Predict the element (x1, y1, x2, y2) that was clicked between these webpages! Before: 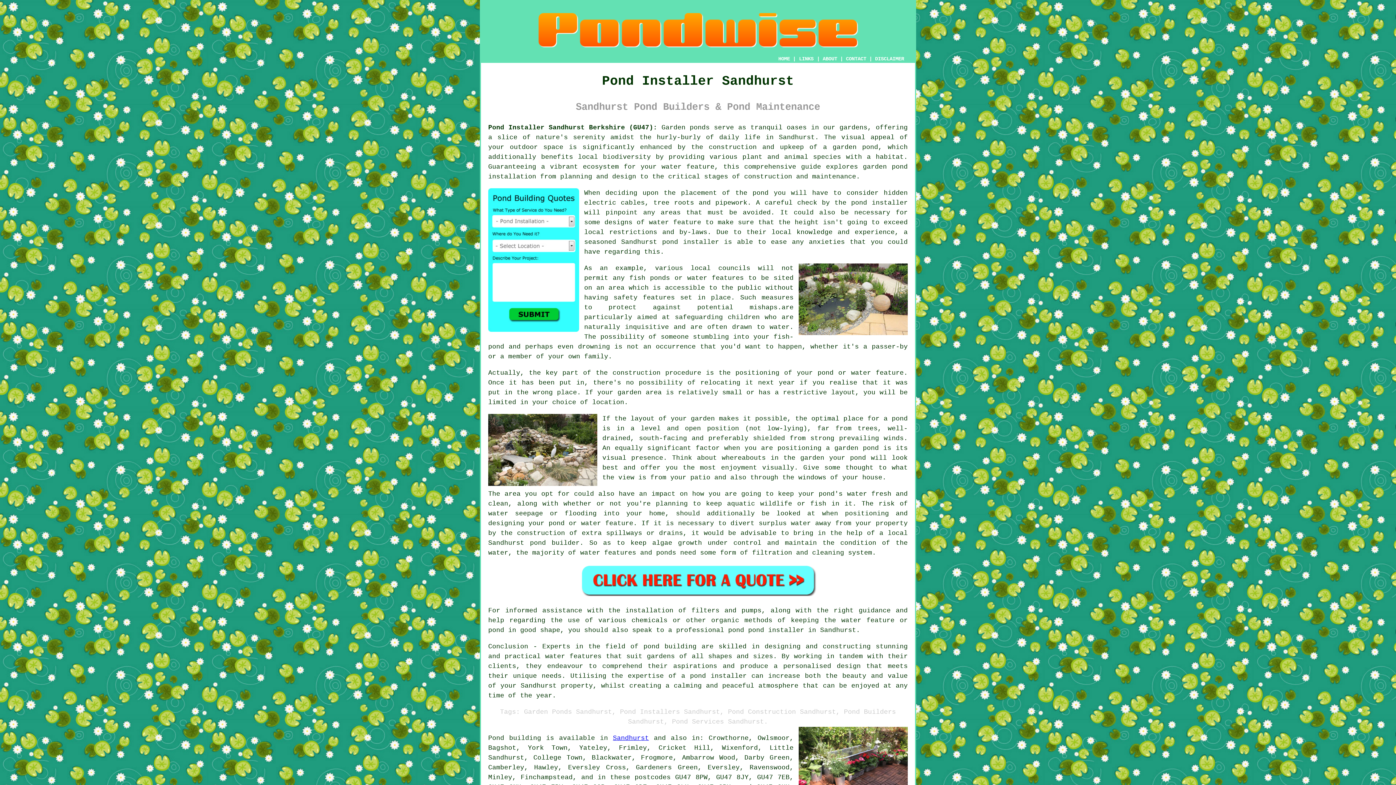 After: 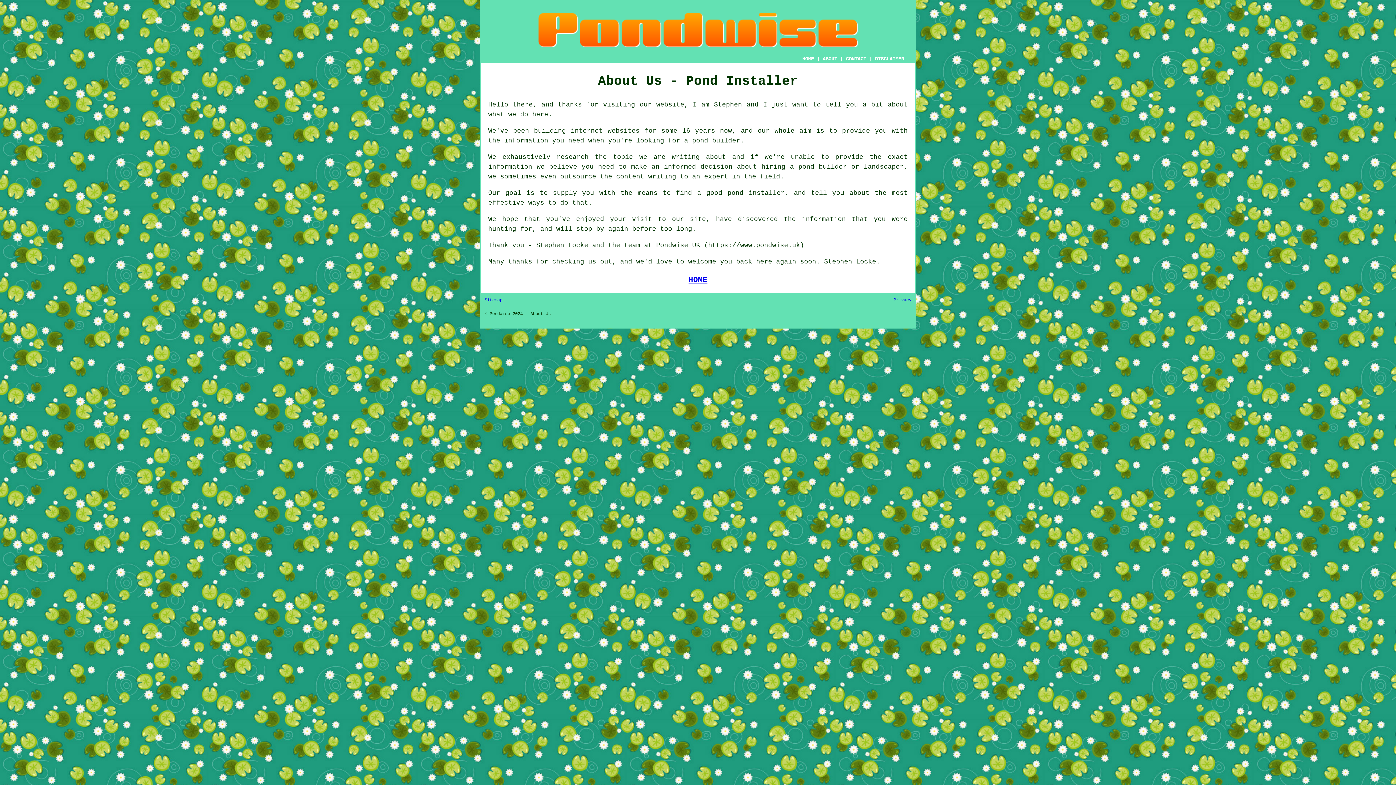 Action: bbox: (822, 56, 837, 61) label: ABOUT